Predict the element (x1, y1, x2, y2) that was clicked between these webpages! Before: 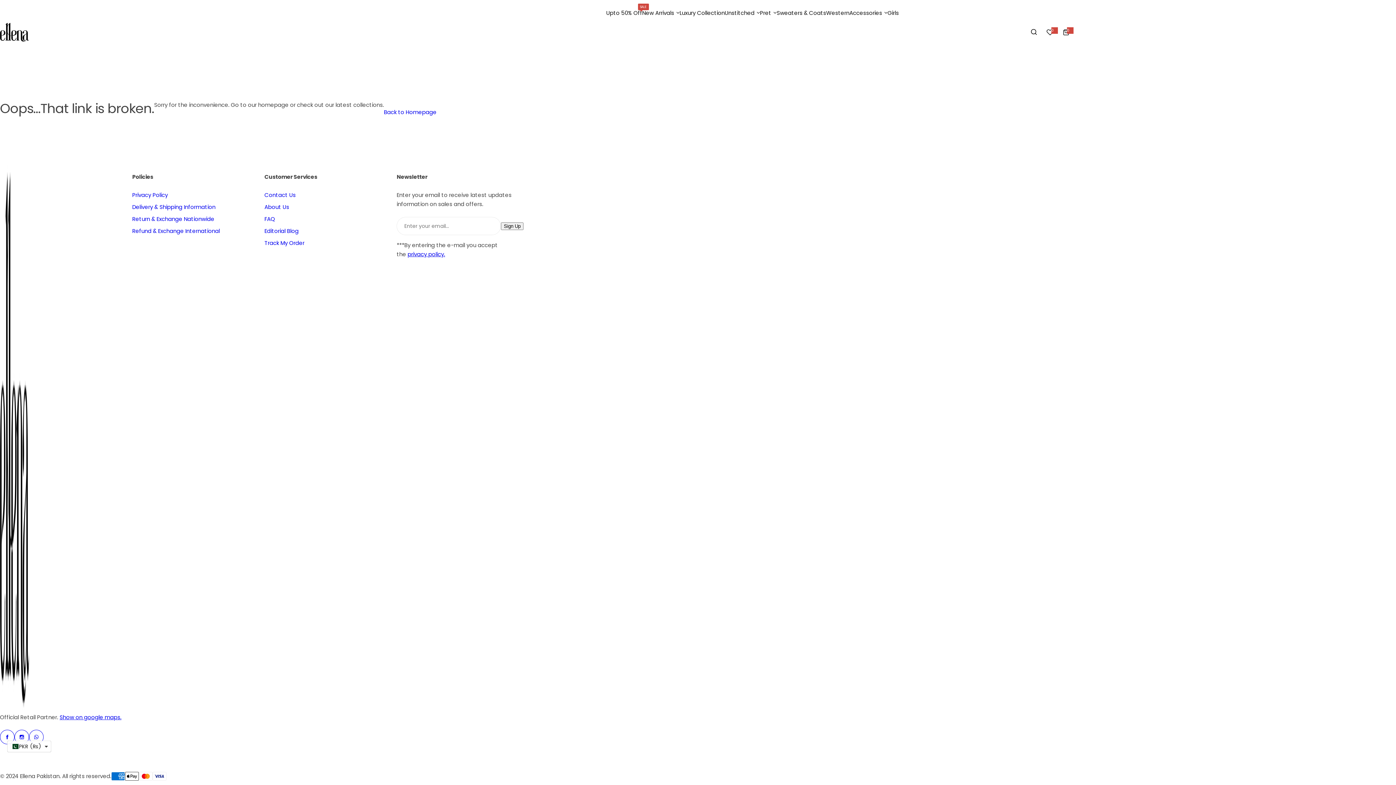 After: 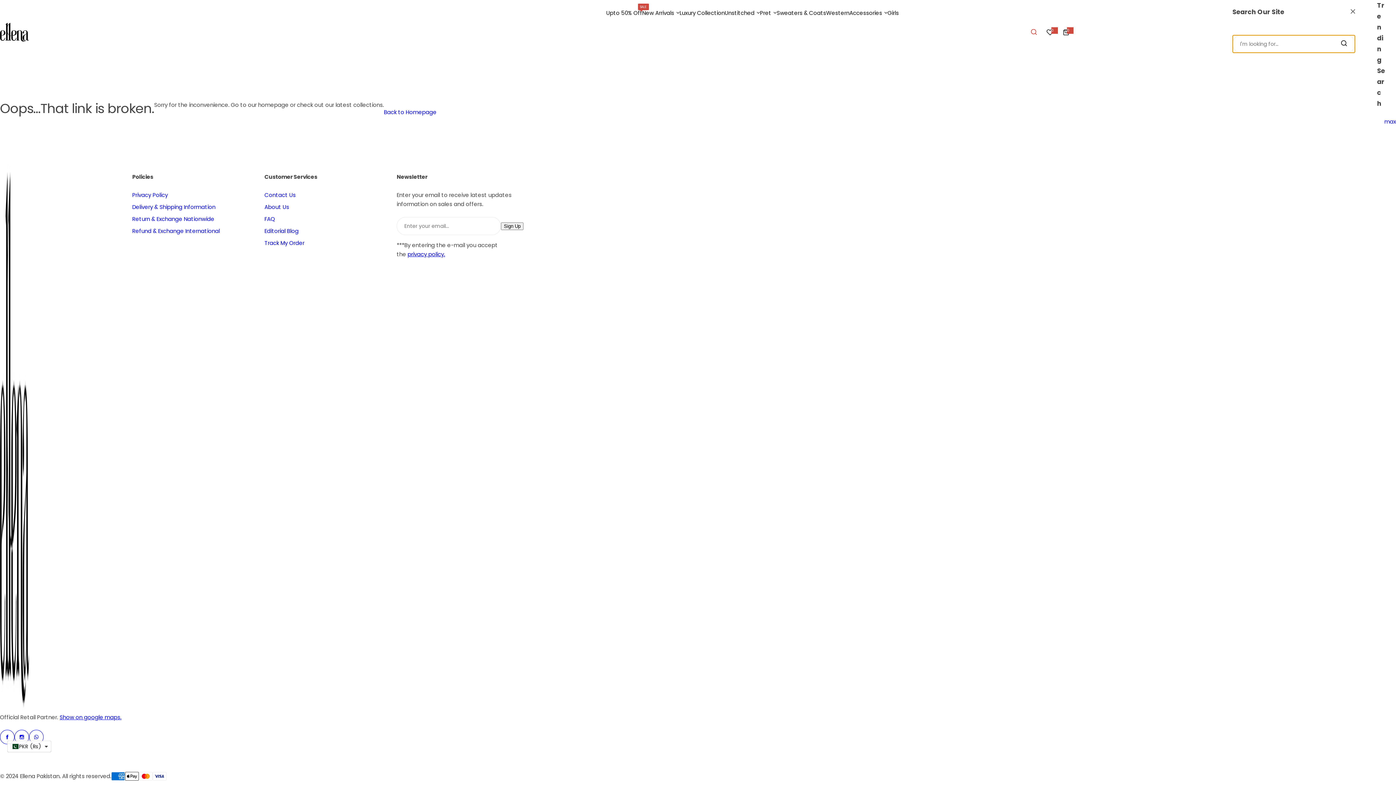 Action: label: Search bbox: (1026, 24, 1042, 40)